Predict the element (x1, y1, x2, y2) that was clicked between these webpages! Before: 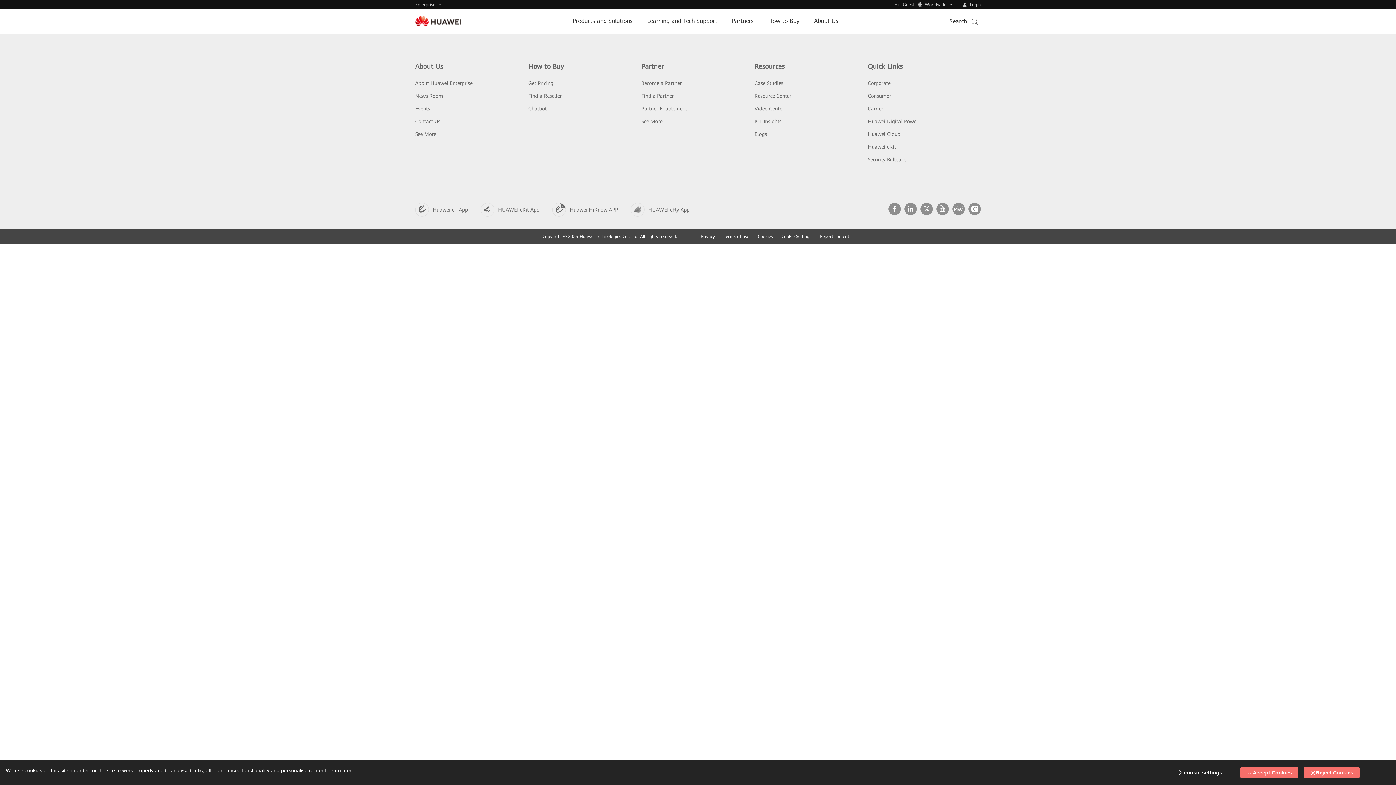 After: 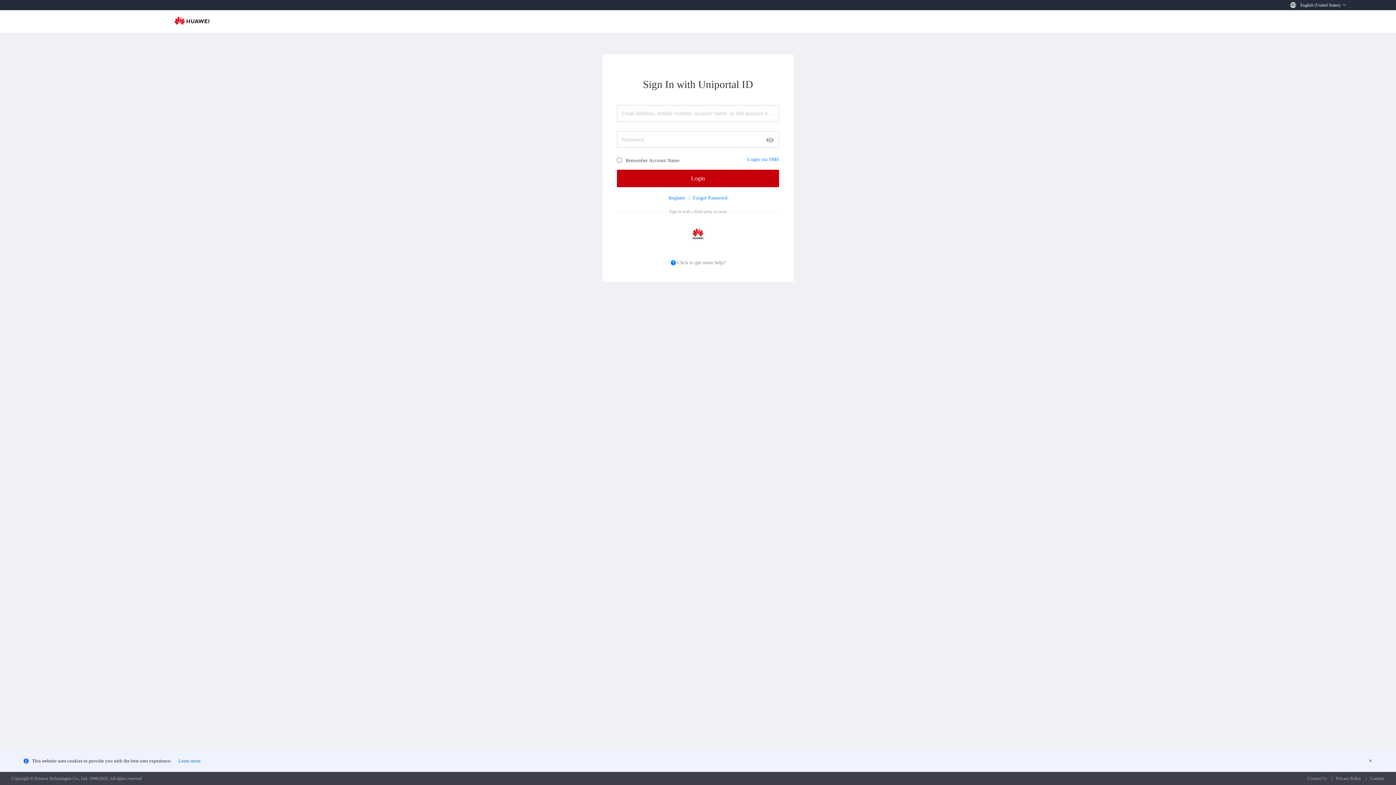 Action: bbox: (953, 1, 981, 7) label: Login